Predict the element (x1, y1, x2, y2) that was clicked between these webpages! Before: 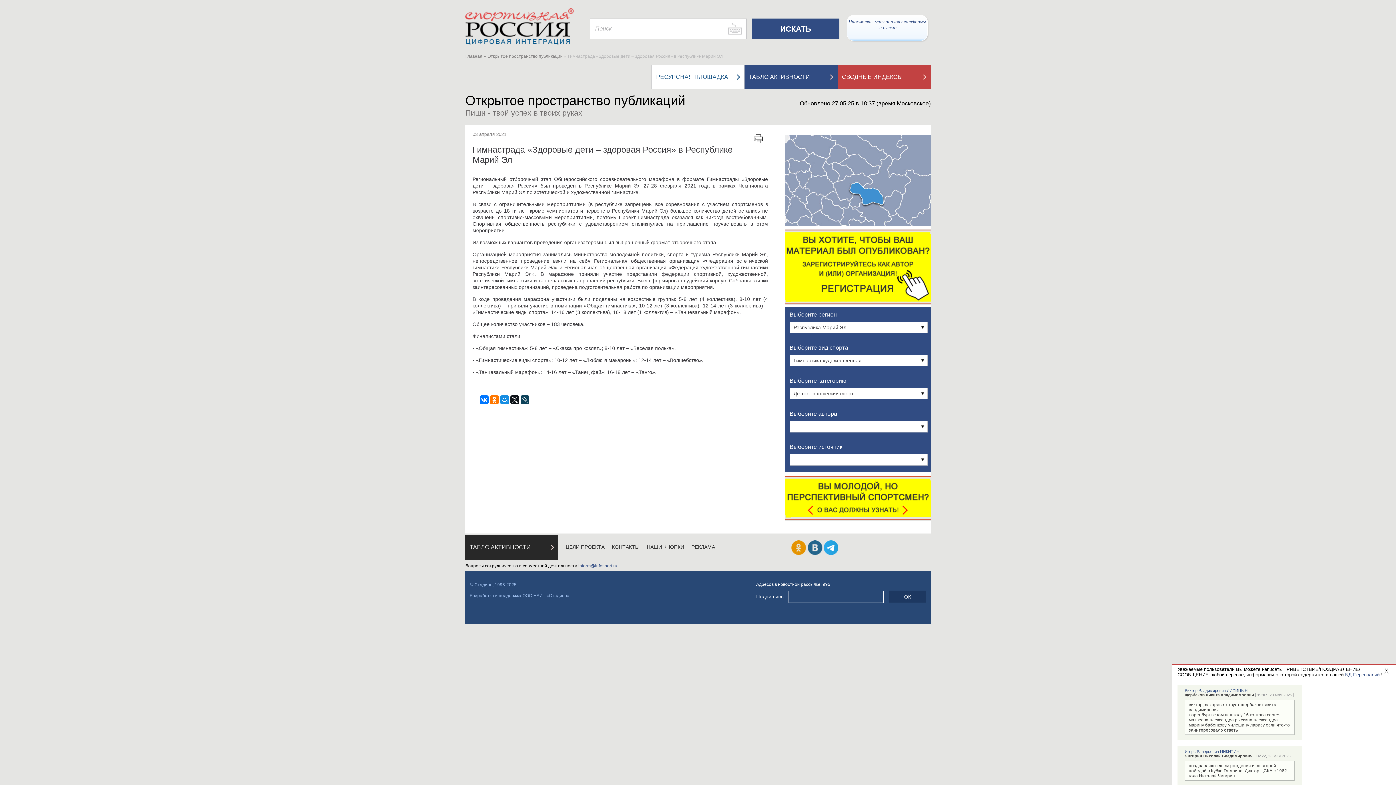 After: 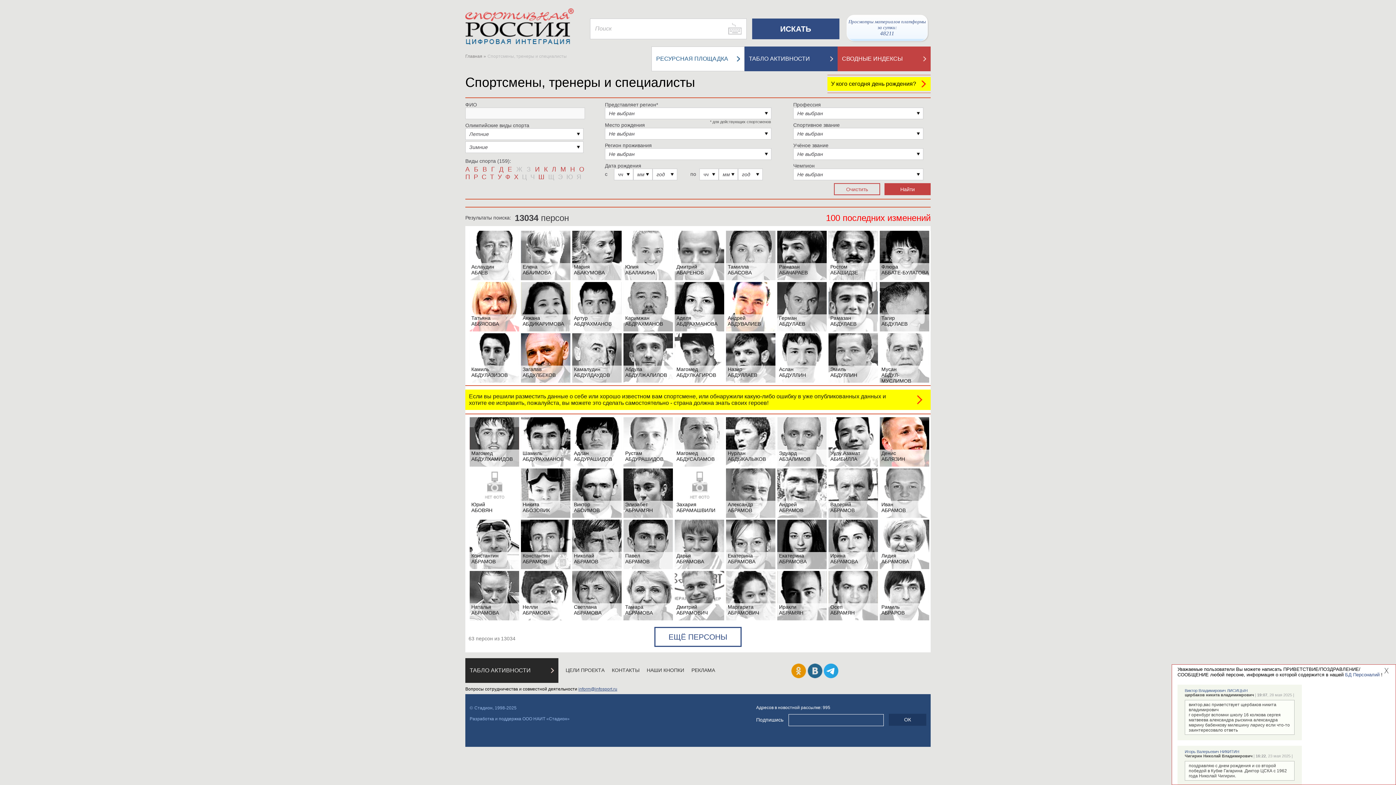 Action: bbox: (785, 516, 930, 522)